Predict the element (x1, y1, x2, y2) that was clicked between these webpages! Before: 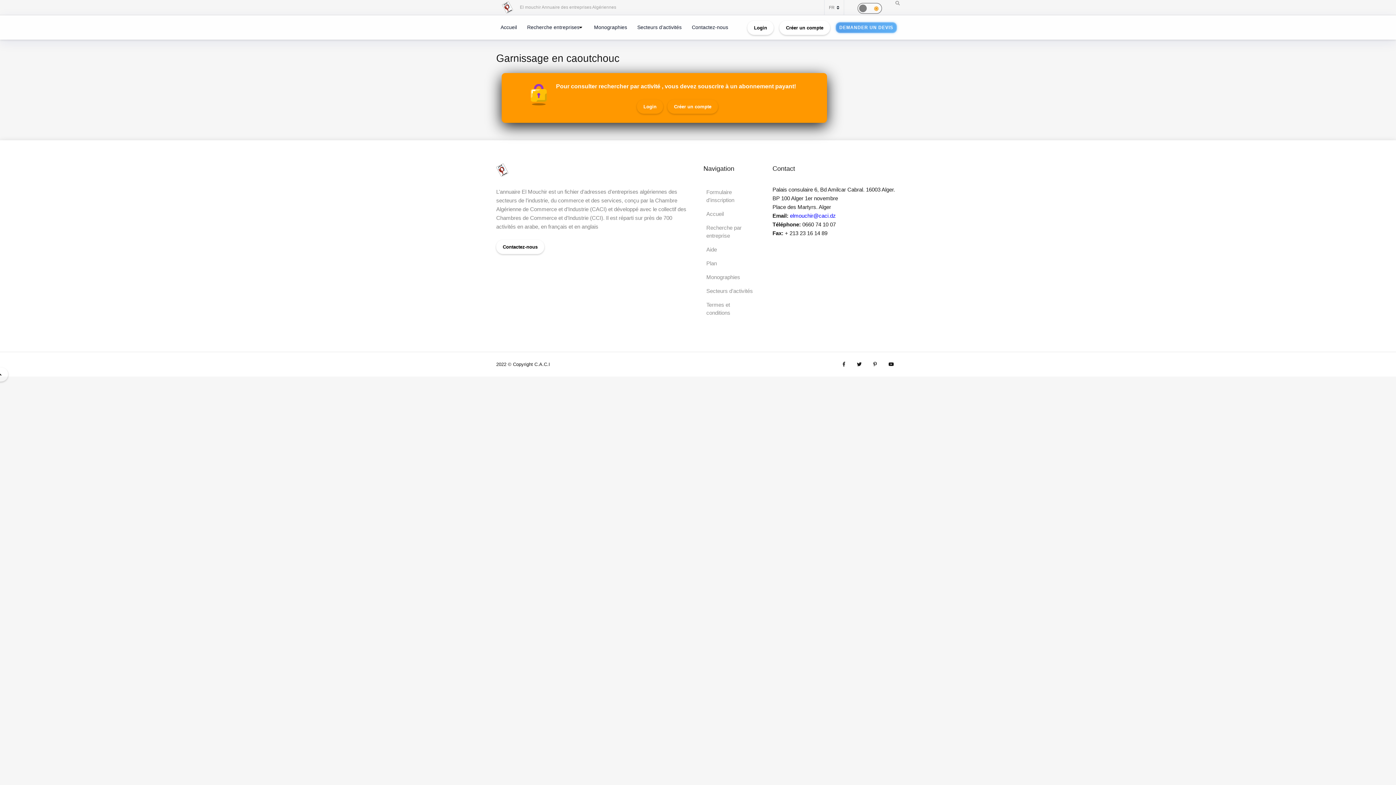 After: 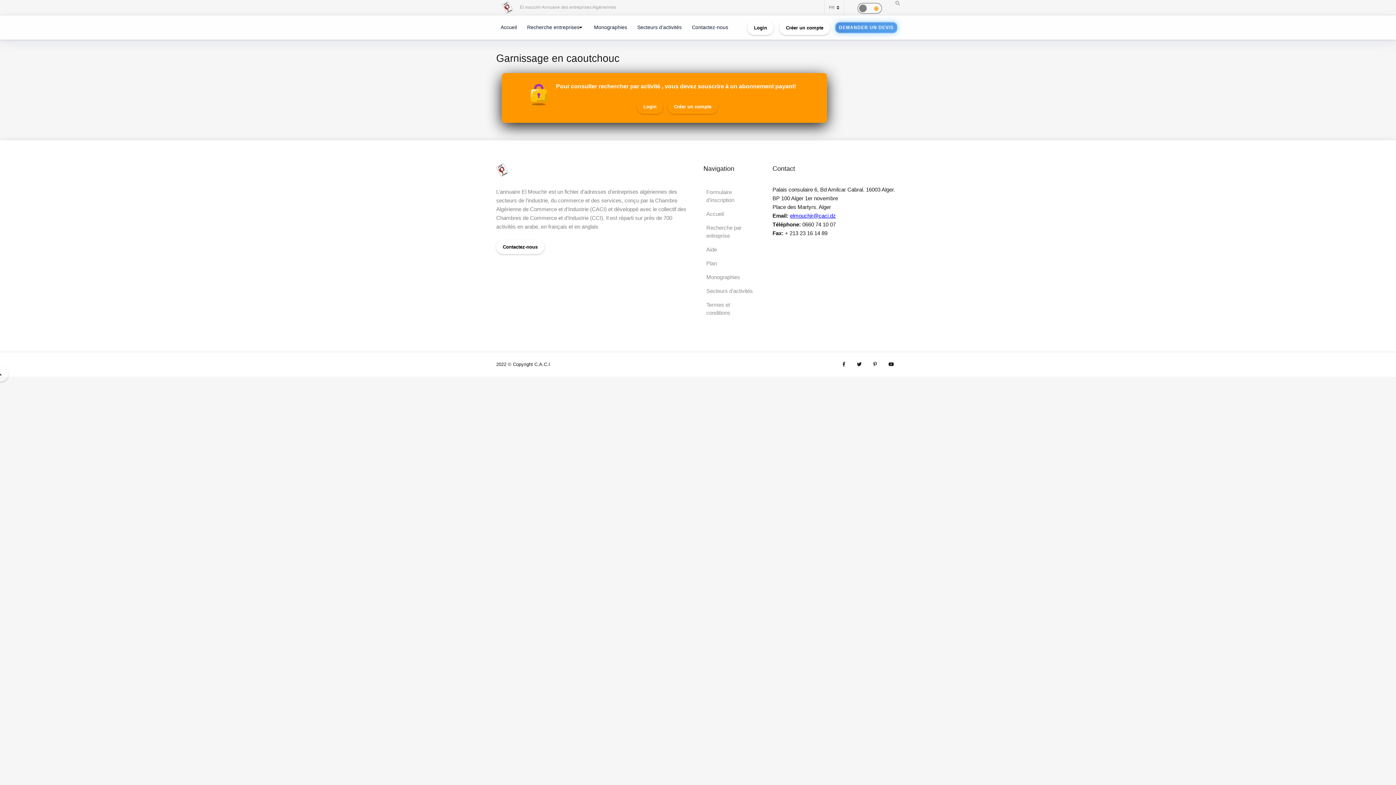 Action: label: elmouchir@caci.dz bbox: (790, 212, 836, 218)